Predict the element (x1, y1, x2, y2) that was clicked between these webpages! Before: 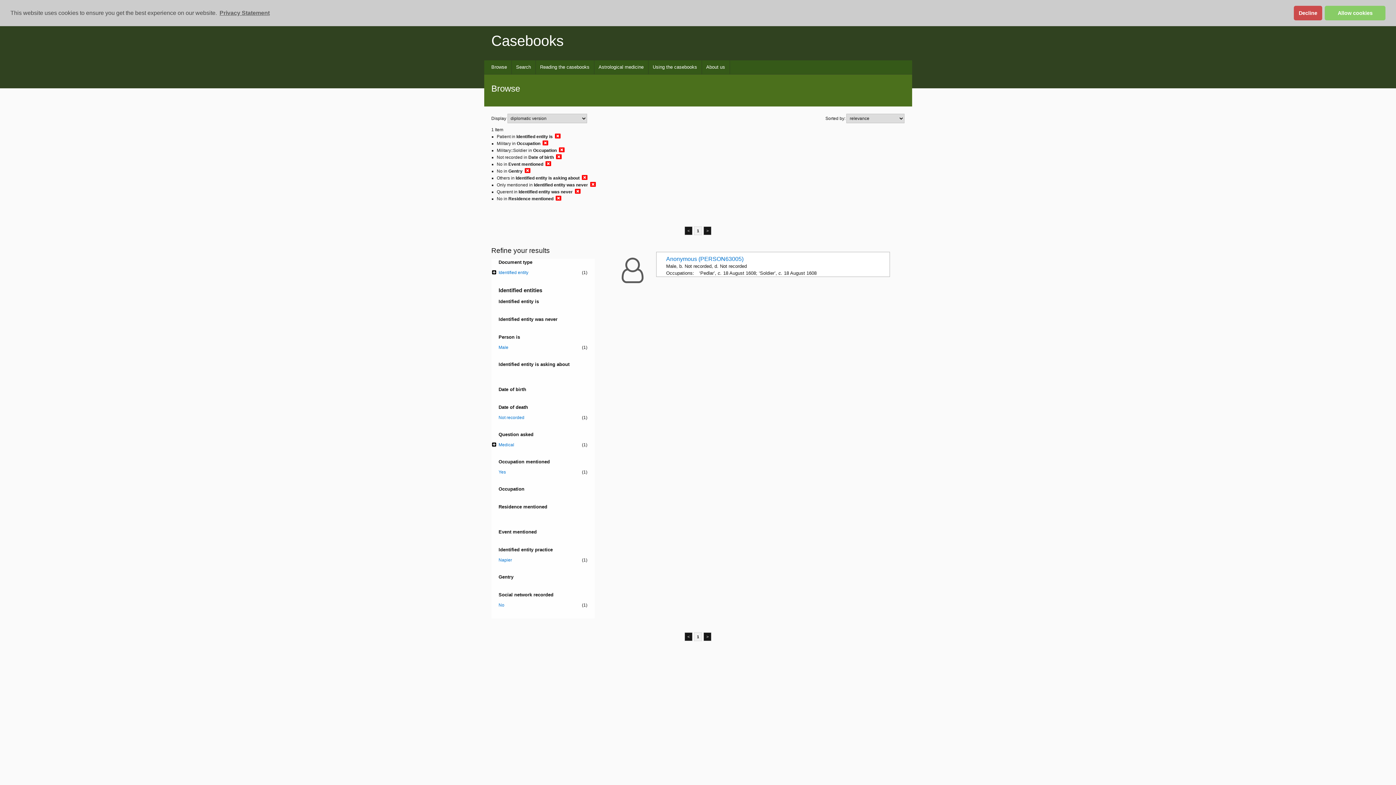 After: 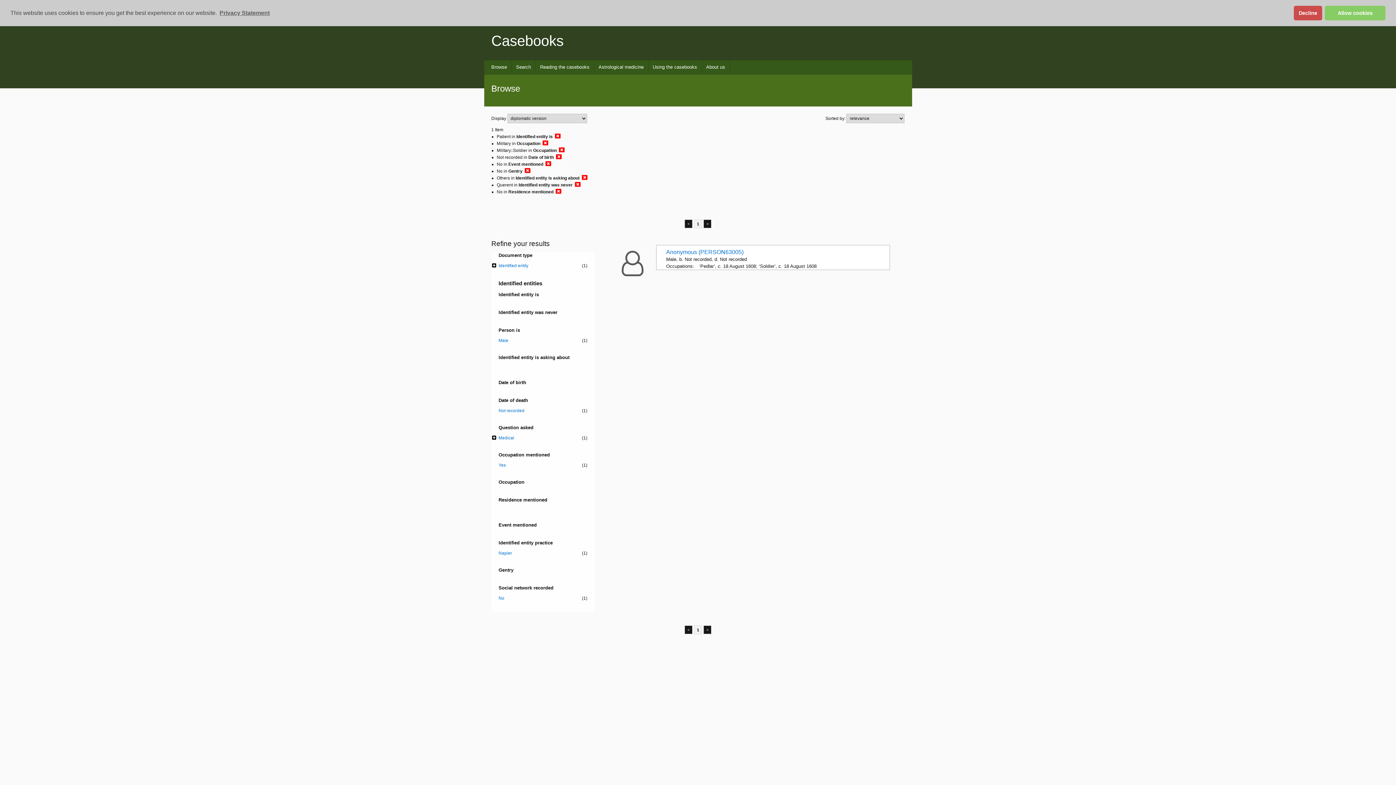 Action: bbox: (590, 181, 596, 187)